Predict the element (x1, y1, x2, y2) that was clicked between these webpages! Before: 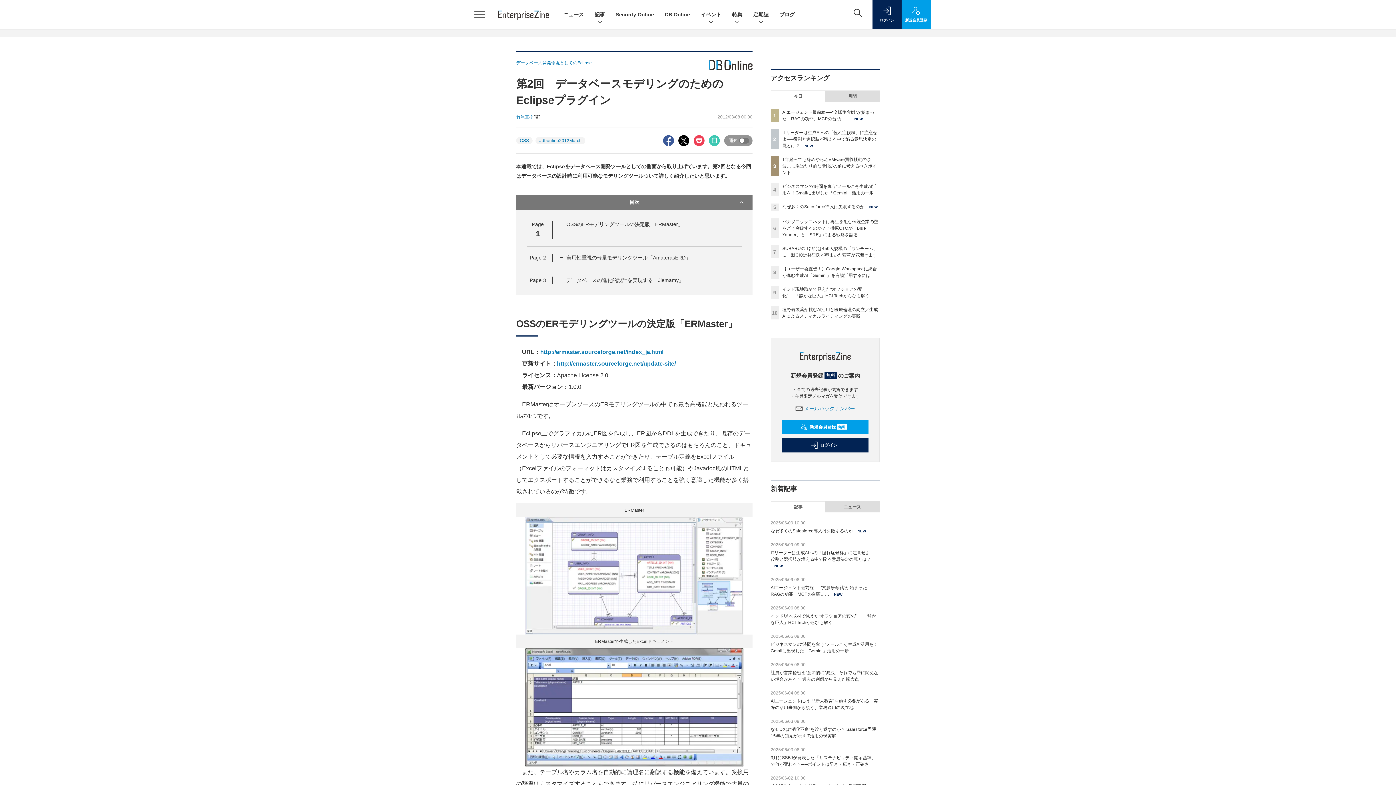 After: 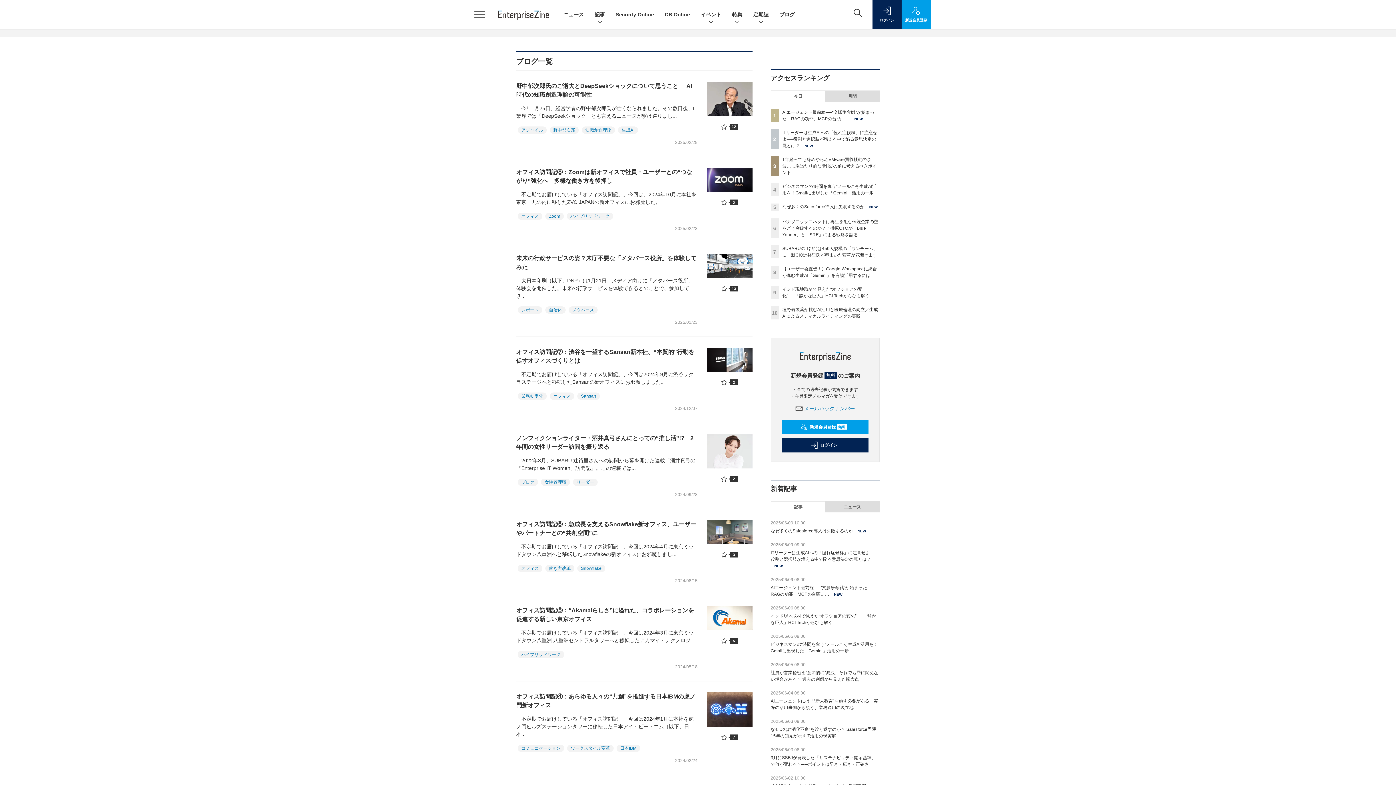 Action: label: ブログ bbox: (779, 11, 794, 17)